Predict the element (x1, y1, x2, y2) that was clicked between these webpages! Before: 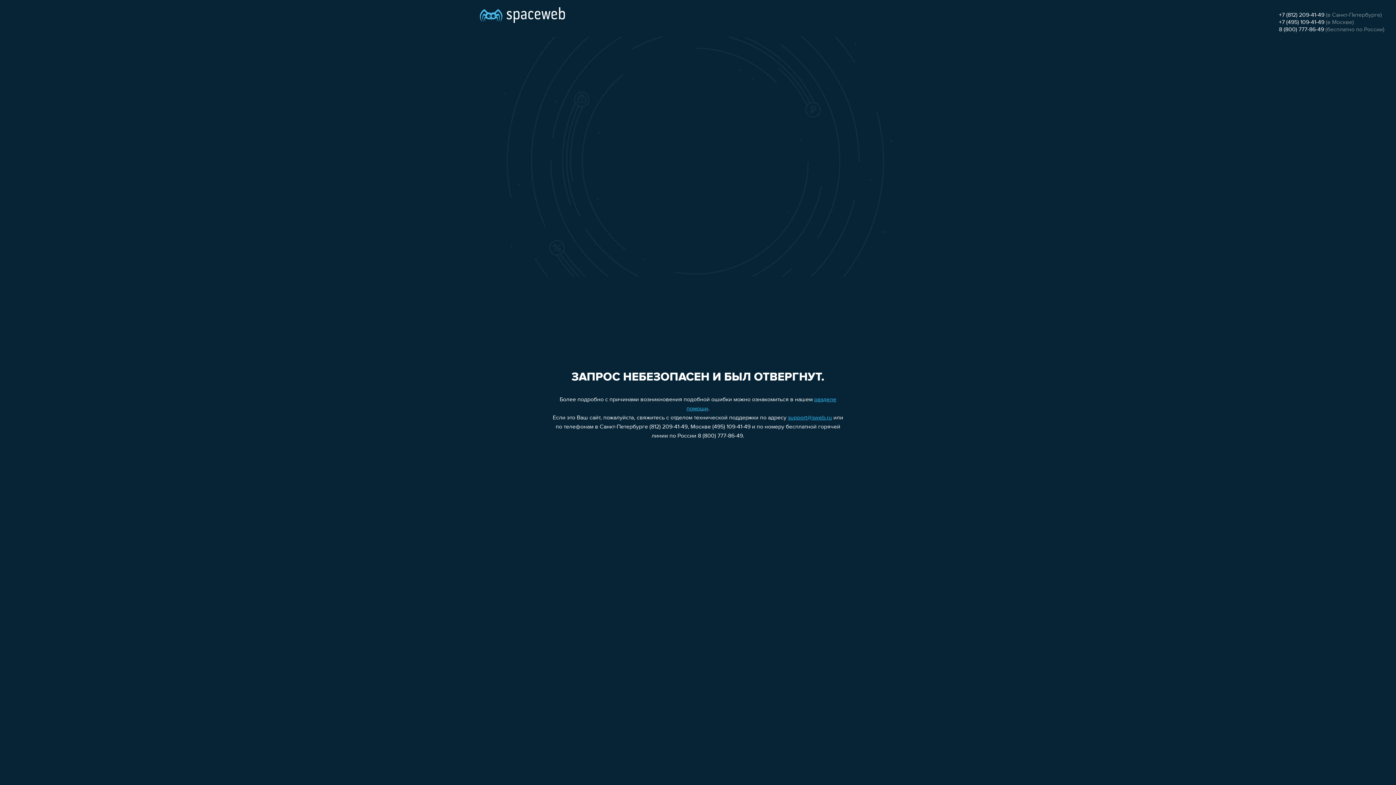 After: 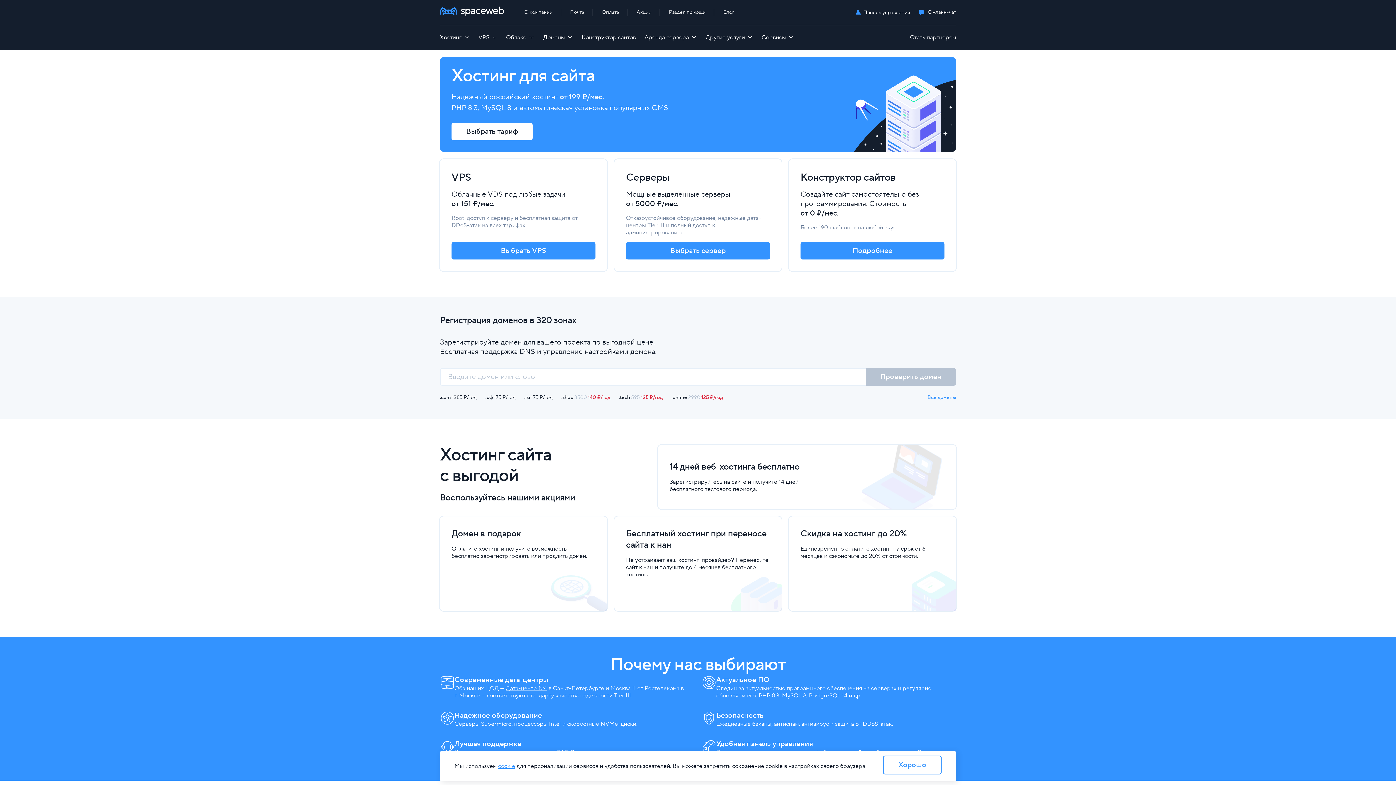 Action: bbox: (480, 0, 565, 25)